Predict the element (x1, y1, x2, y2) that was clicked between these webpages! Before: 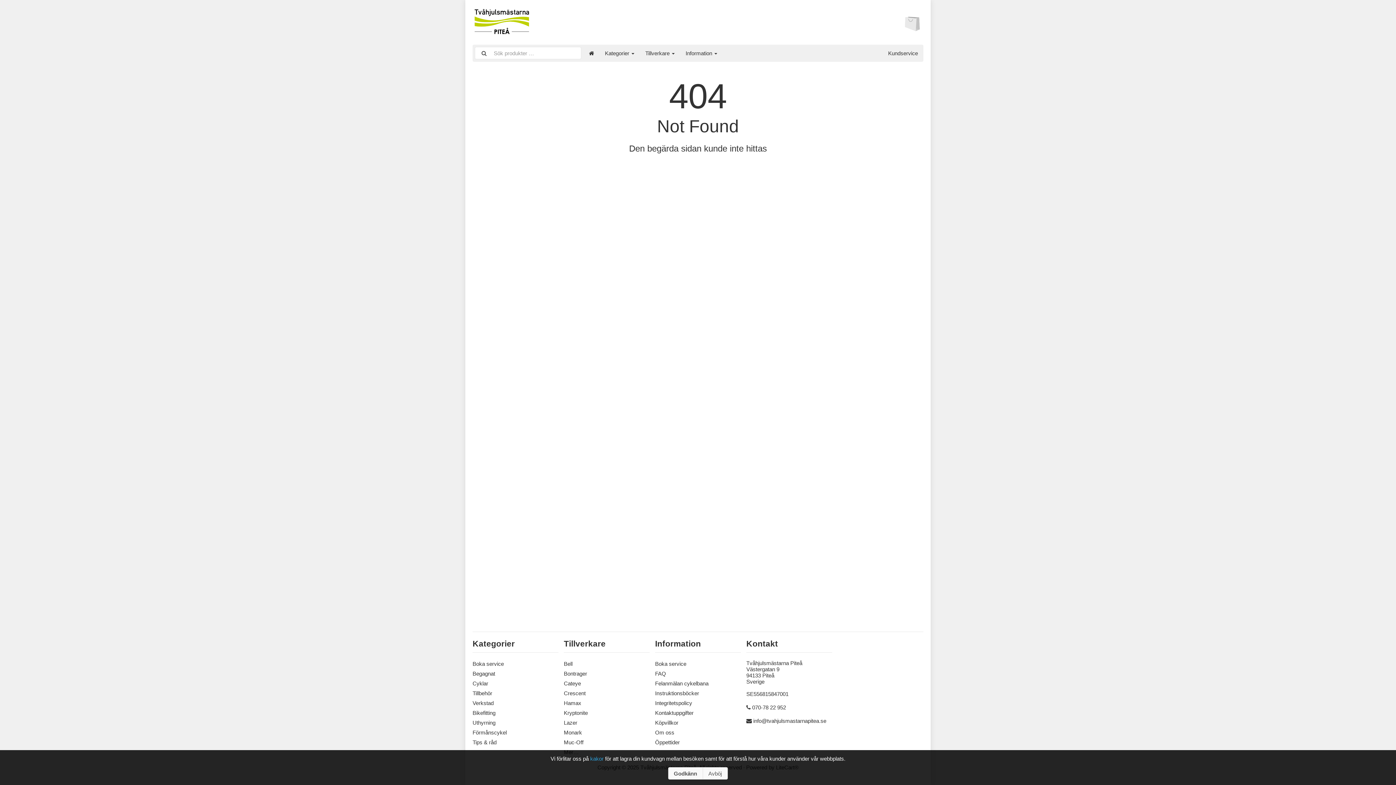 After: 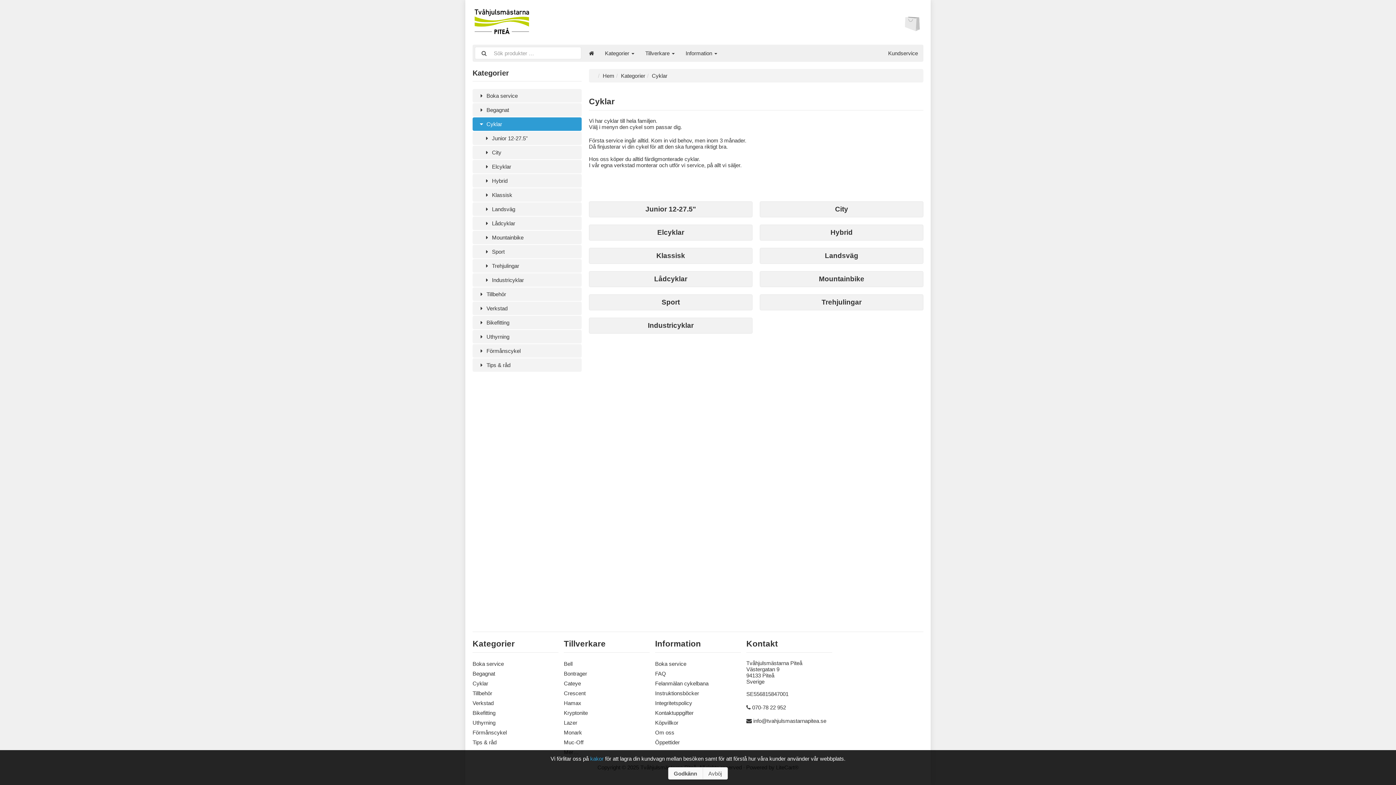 Action: label: Cyklar bbox: (472, 680, 488, 686)